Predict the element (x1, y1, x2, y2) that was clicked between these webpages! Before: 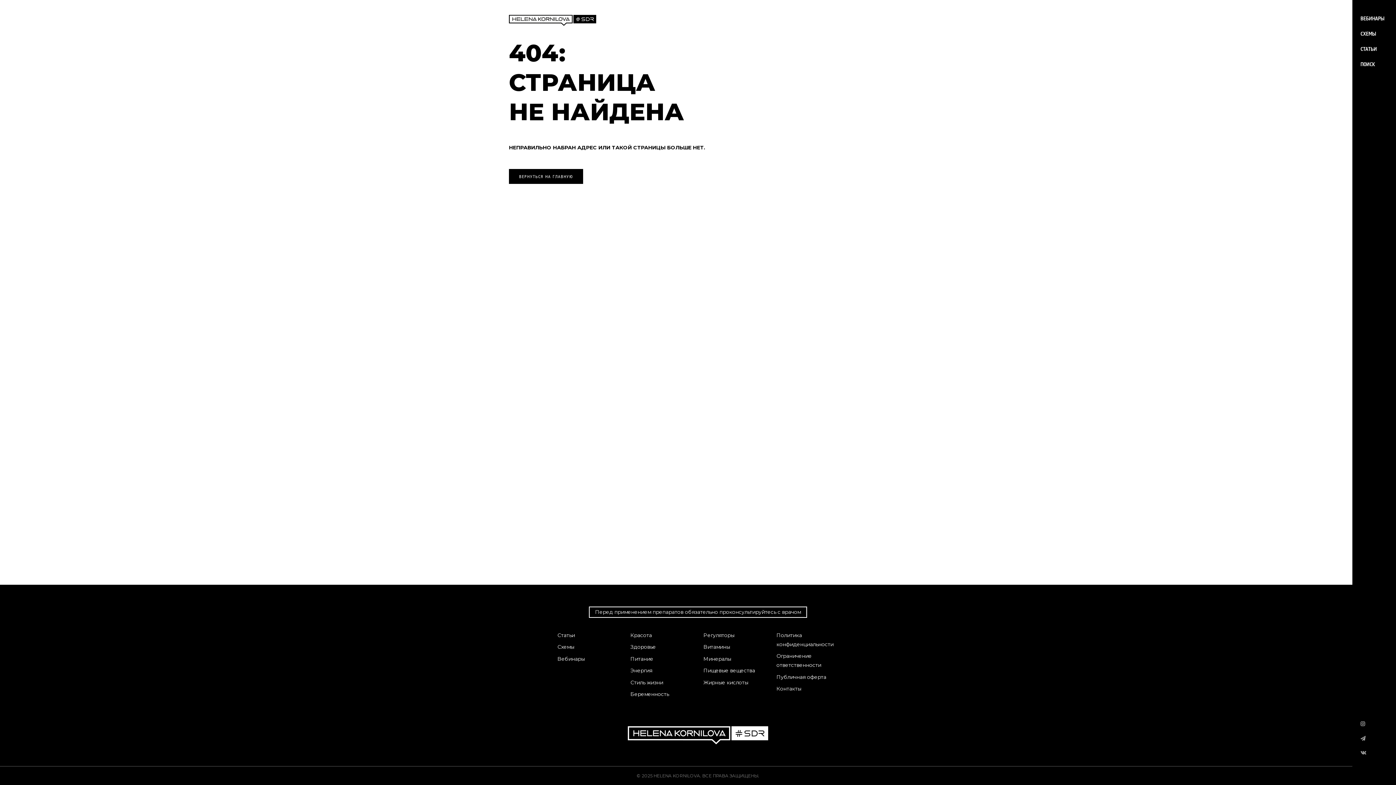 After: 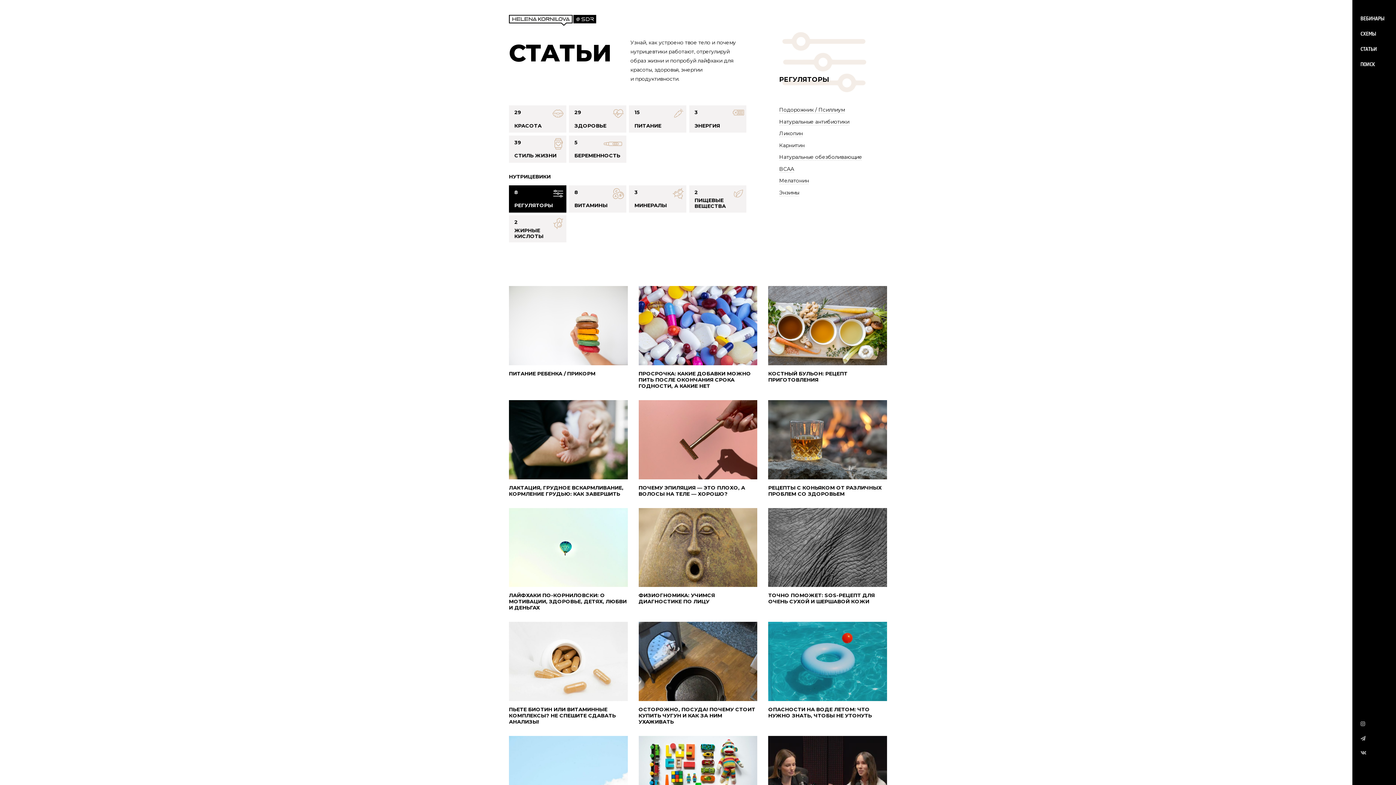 Action: label: Регуляторы bbox: (703, 629, 765, 641)